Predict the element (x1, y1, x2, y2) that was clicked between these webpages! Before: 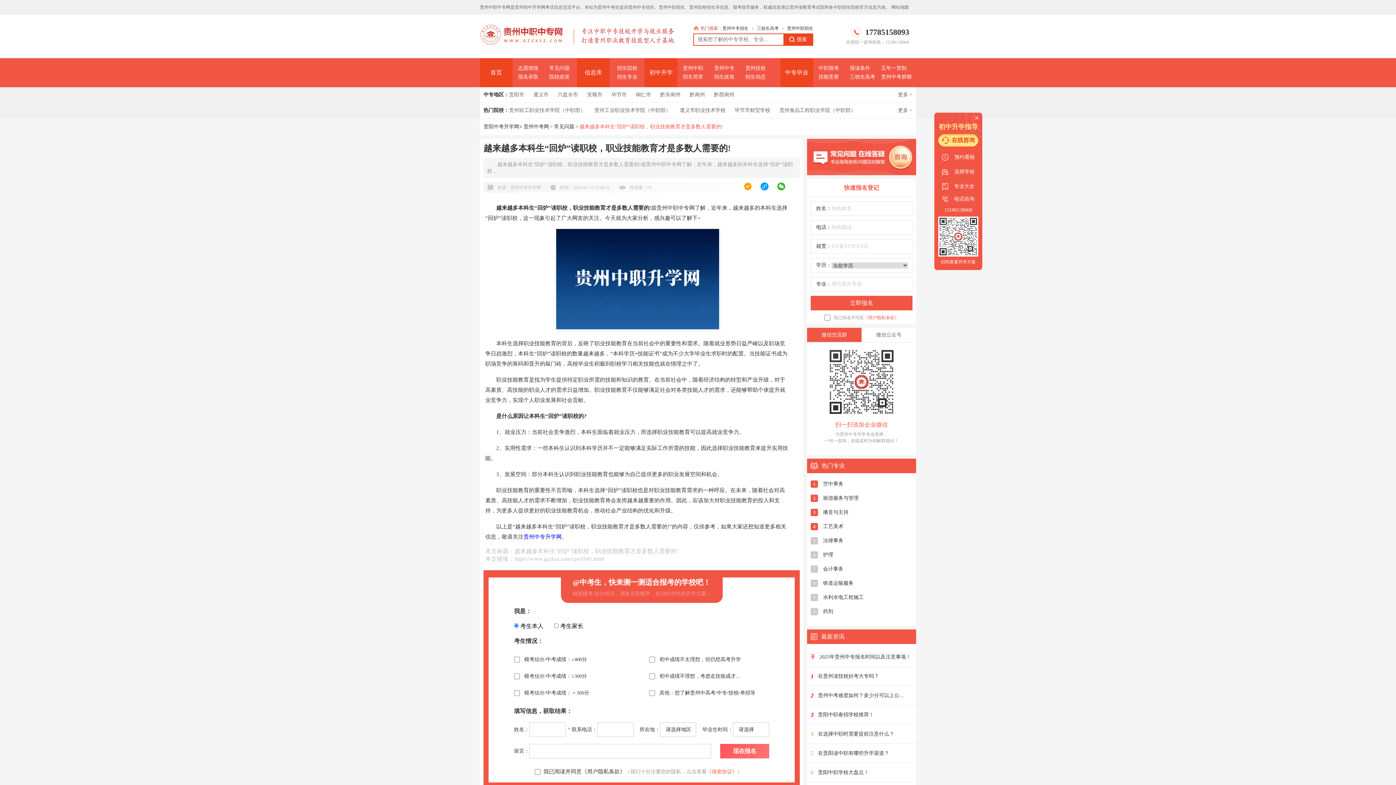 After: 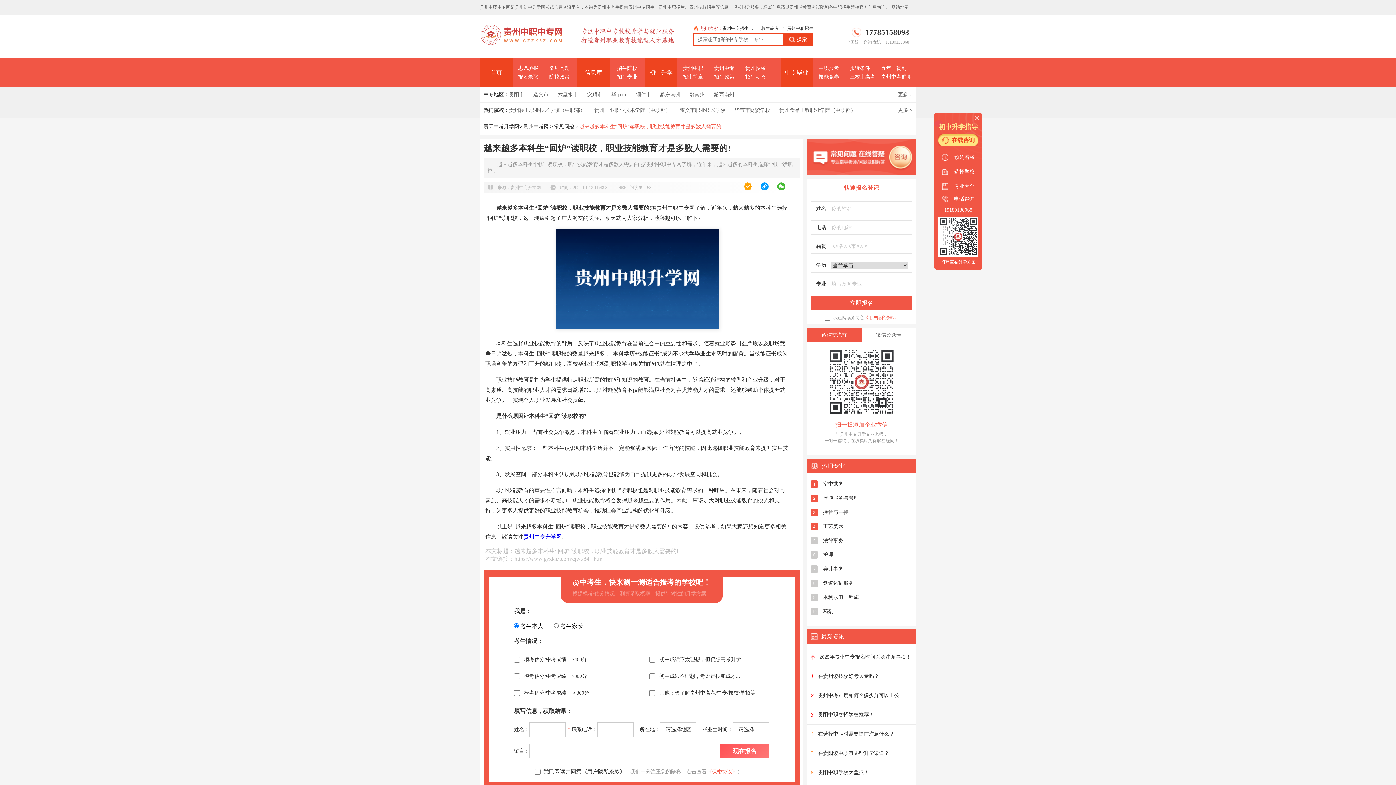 Action: bbox: (714, 74, 734, 79) label: 招生政策